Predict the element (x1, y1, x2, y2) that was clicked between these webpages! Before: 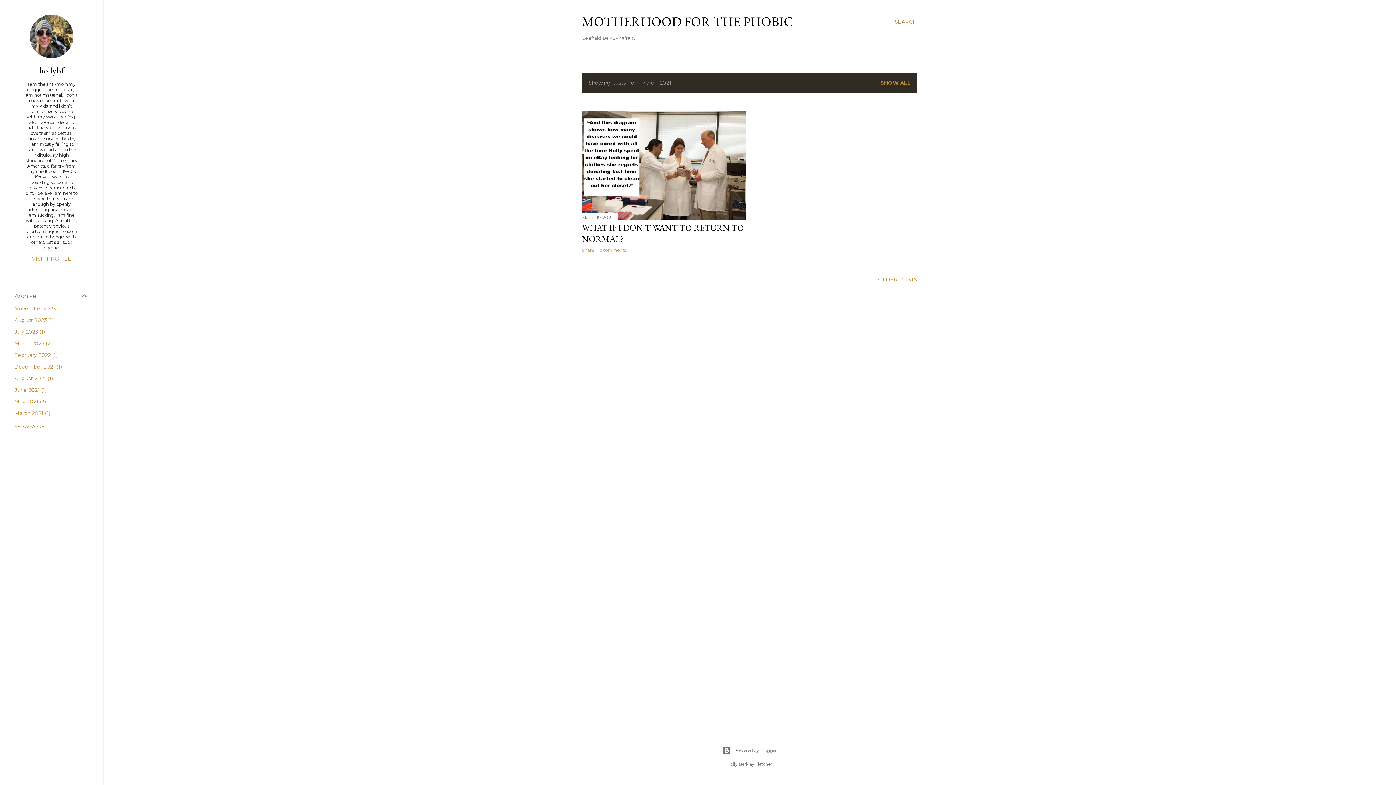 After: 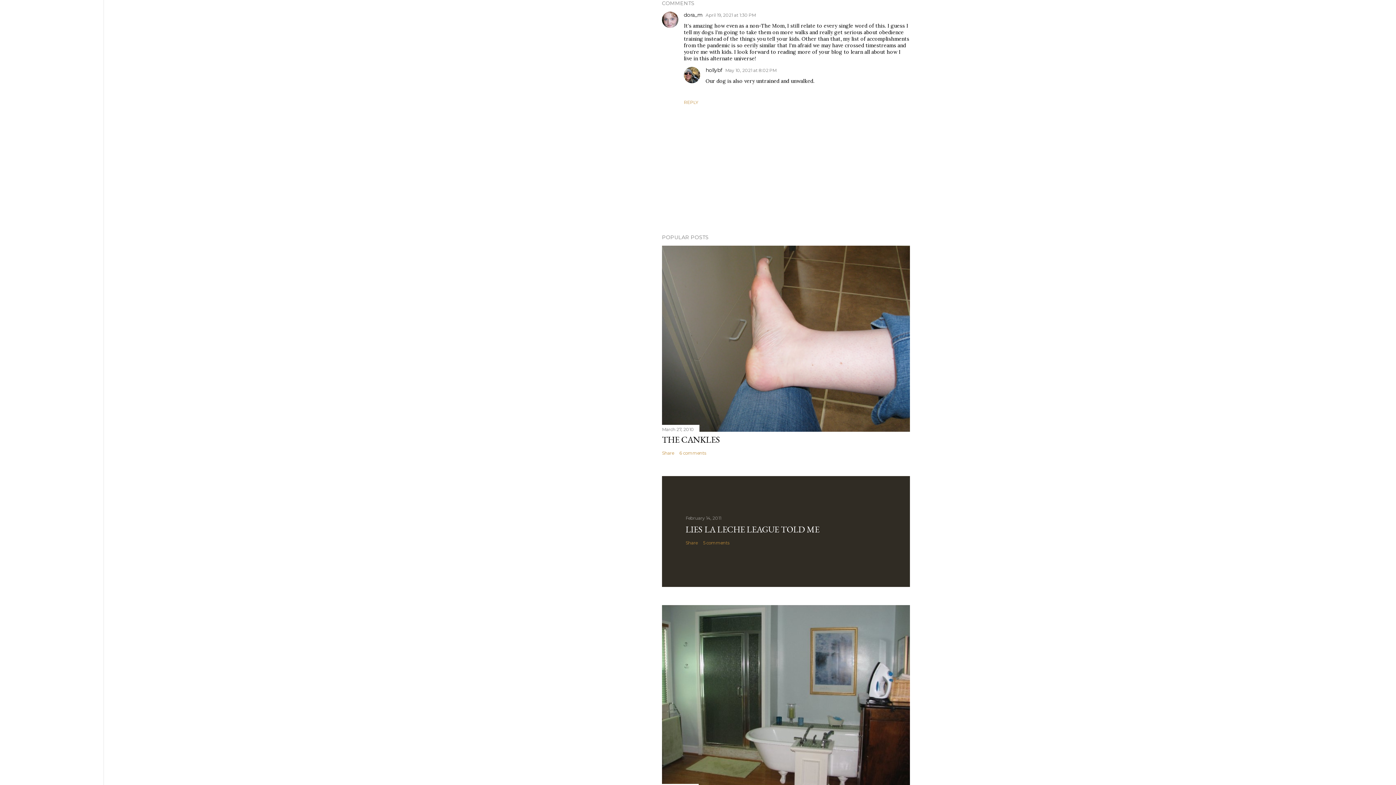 Action: bbox: (599, 247, 626, 253) label: 2 comments